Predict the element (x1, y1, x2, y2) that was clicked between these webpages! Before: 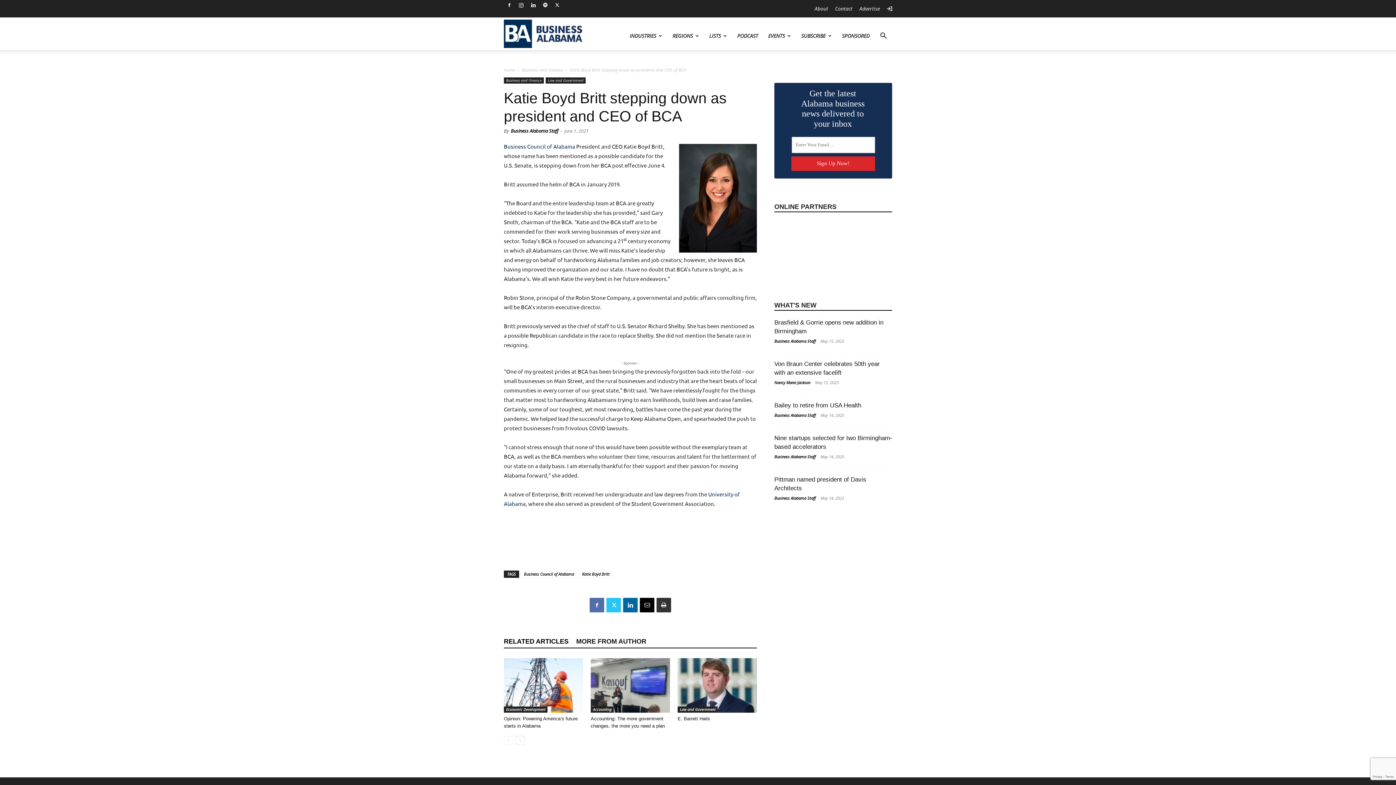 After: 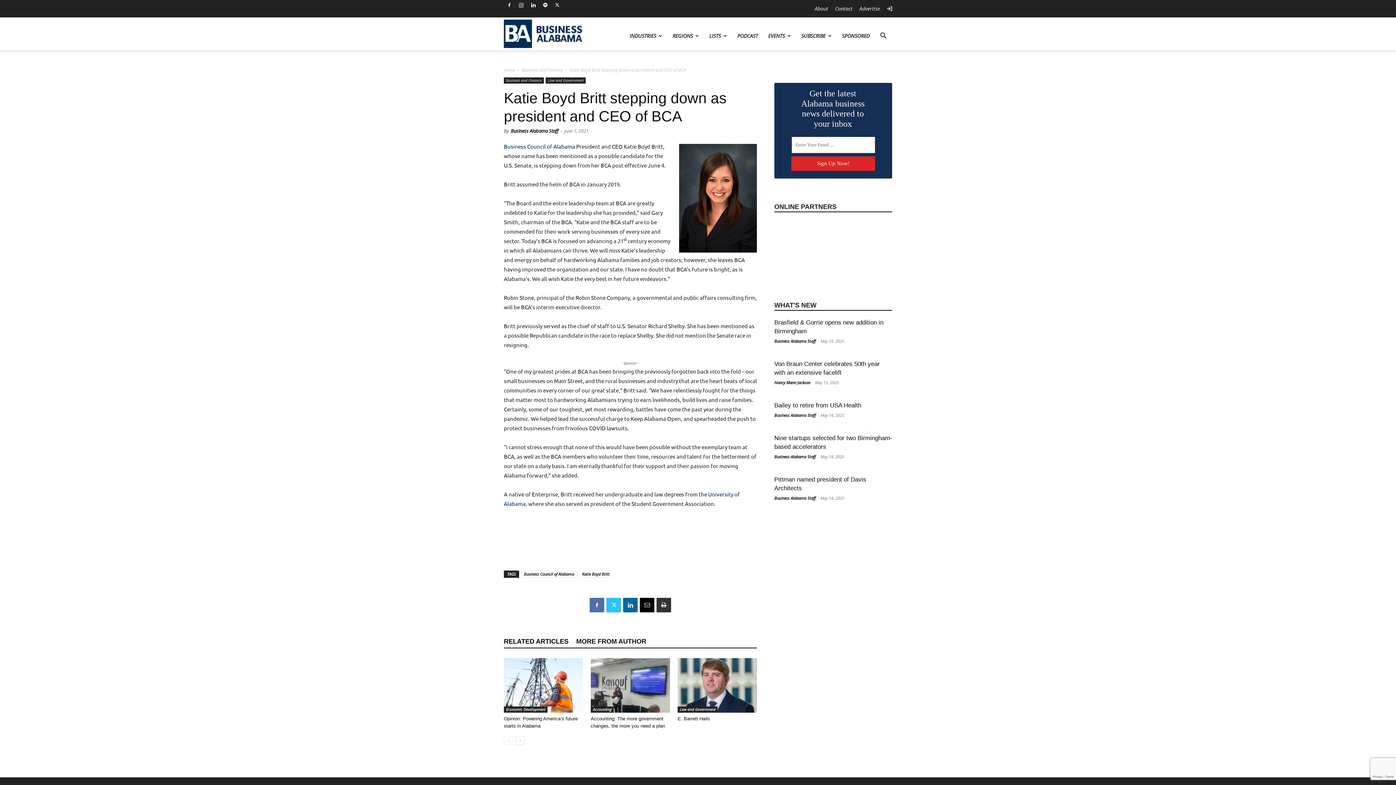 Action: bbox: (664, 538, 721, 550) label: Sign Up Now!